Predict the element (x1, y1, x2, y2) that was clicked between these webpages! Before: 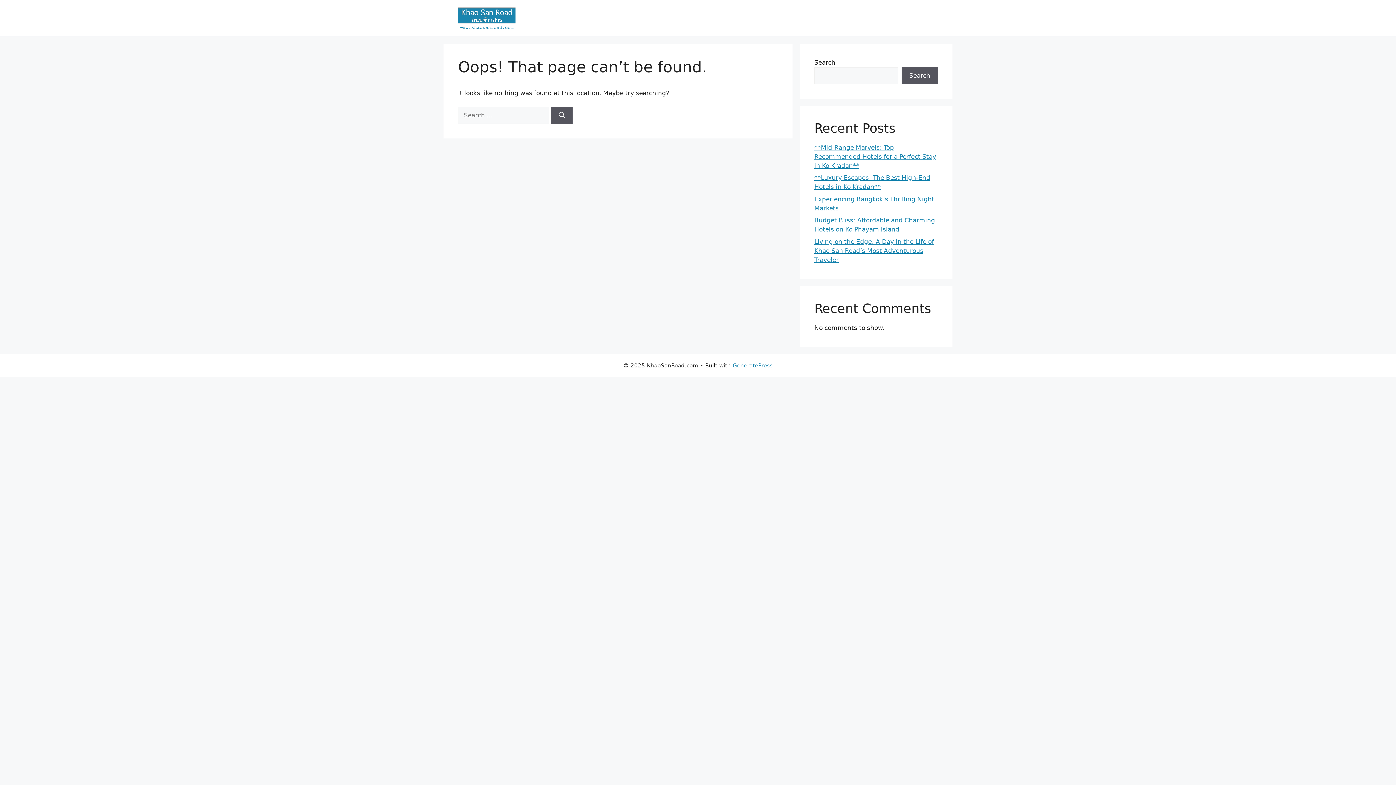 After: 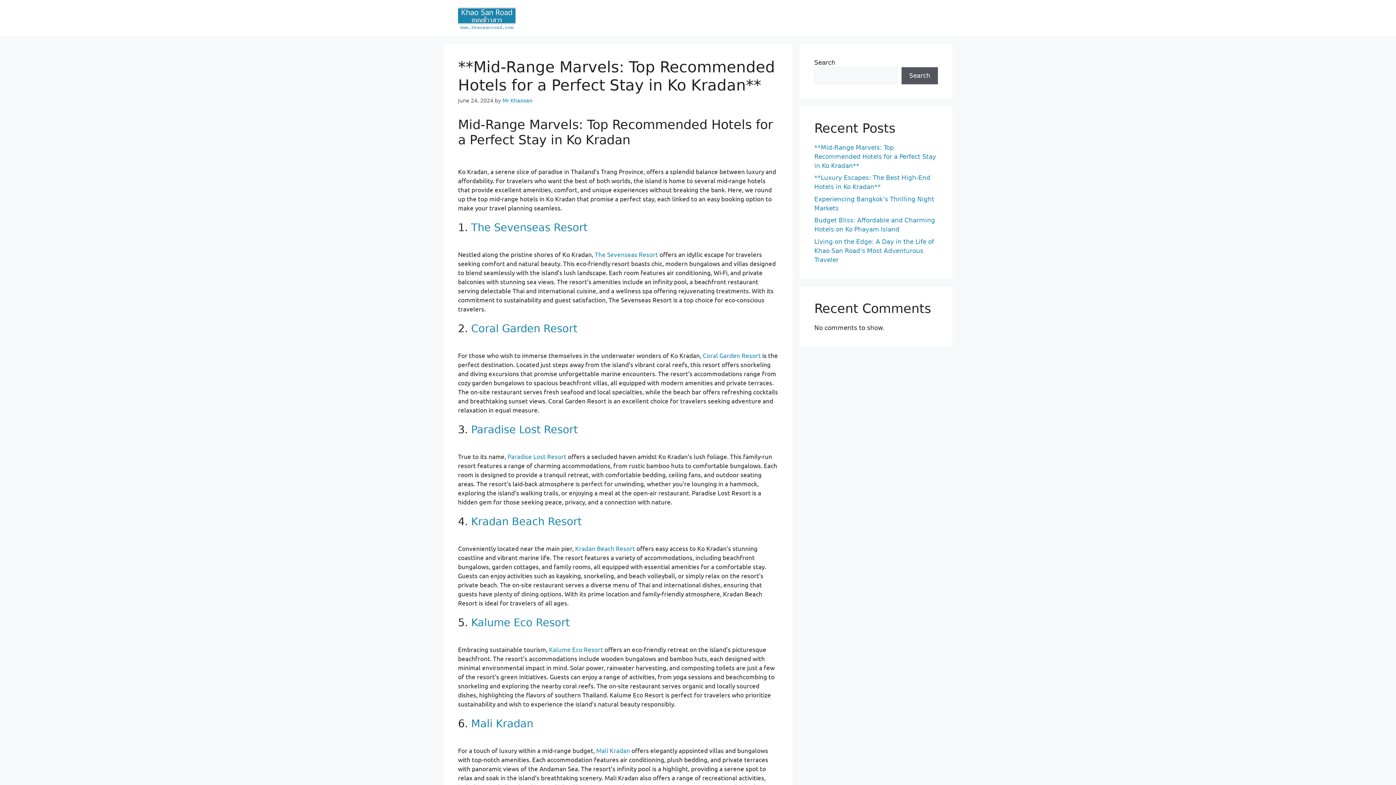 Action: label: **Mid-Range Marvels: Top Recommended Hotels for a Perfect Stay in Ko Kradan** bbox: (814, 143, 936, 169)